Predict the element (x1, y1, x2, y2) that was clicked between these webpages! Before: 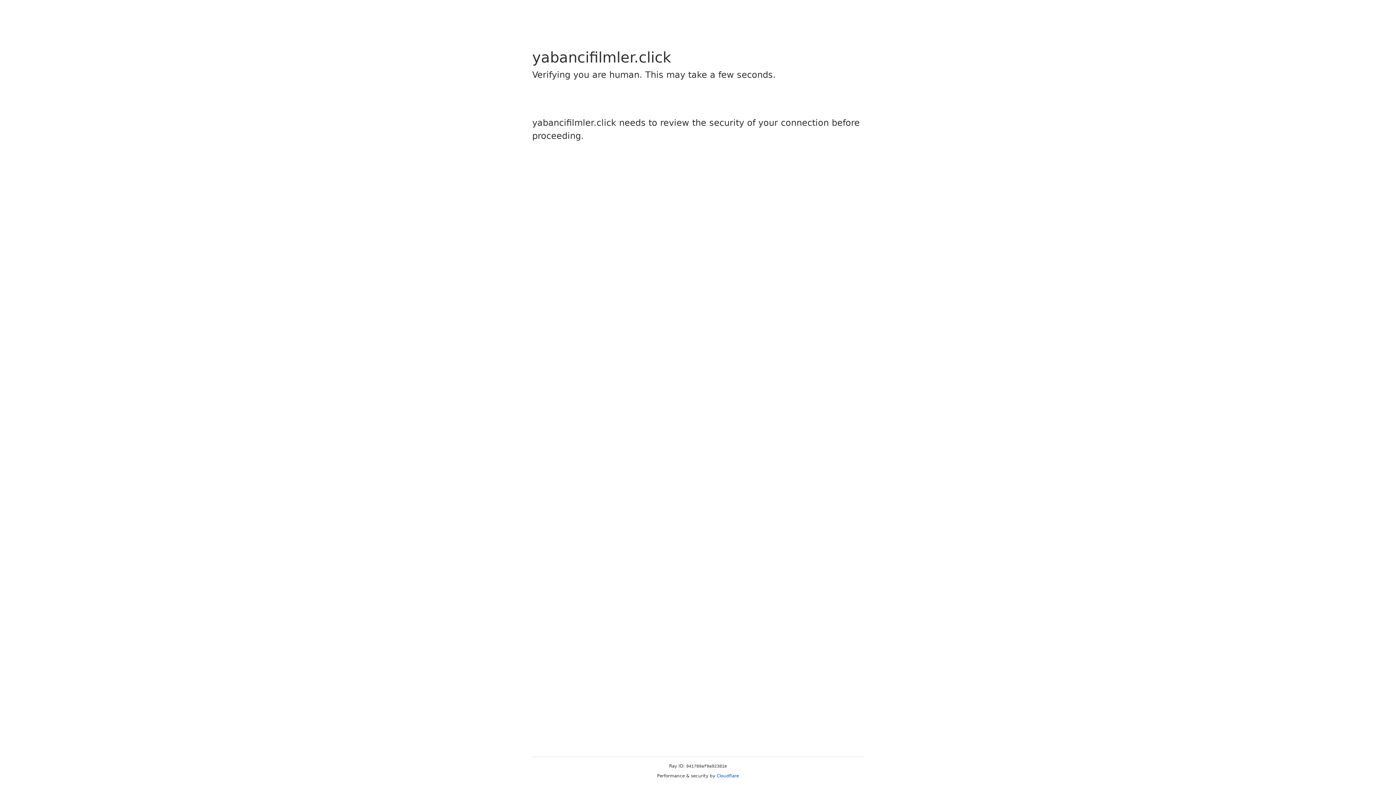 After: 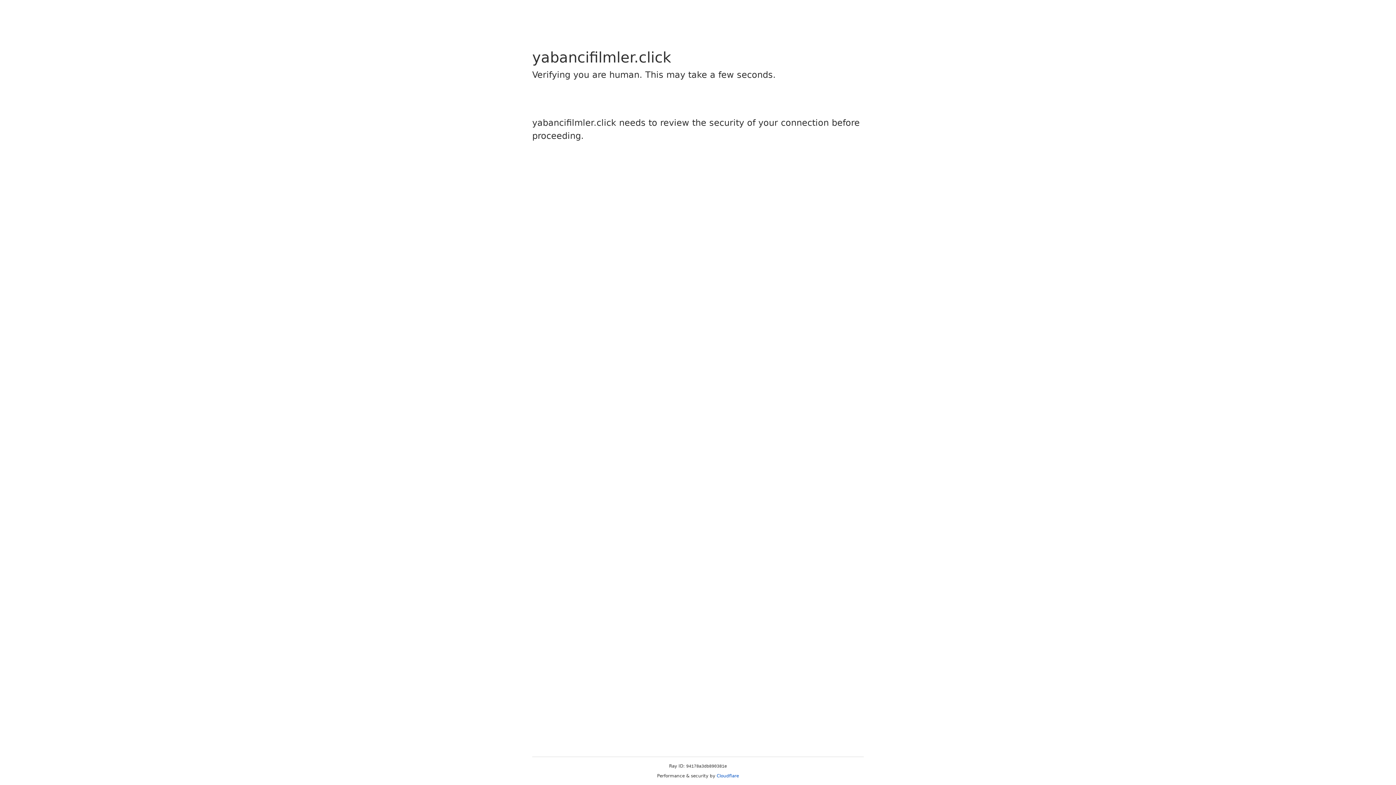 Action: label: Cloudflare bbox: (716, 773, 739, 778)